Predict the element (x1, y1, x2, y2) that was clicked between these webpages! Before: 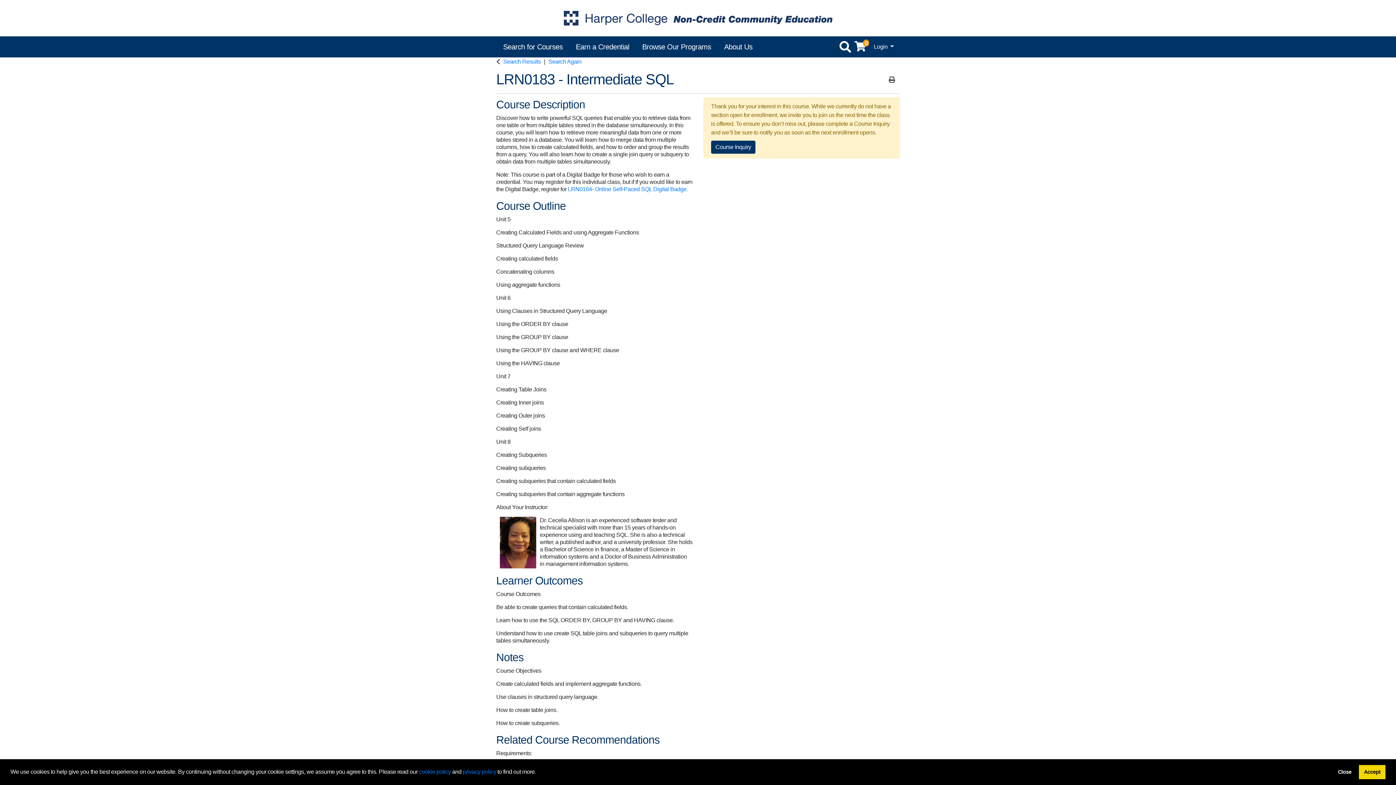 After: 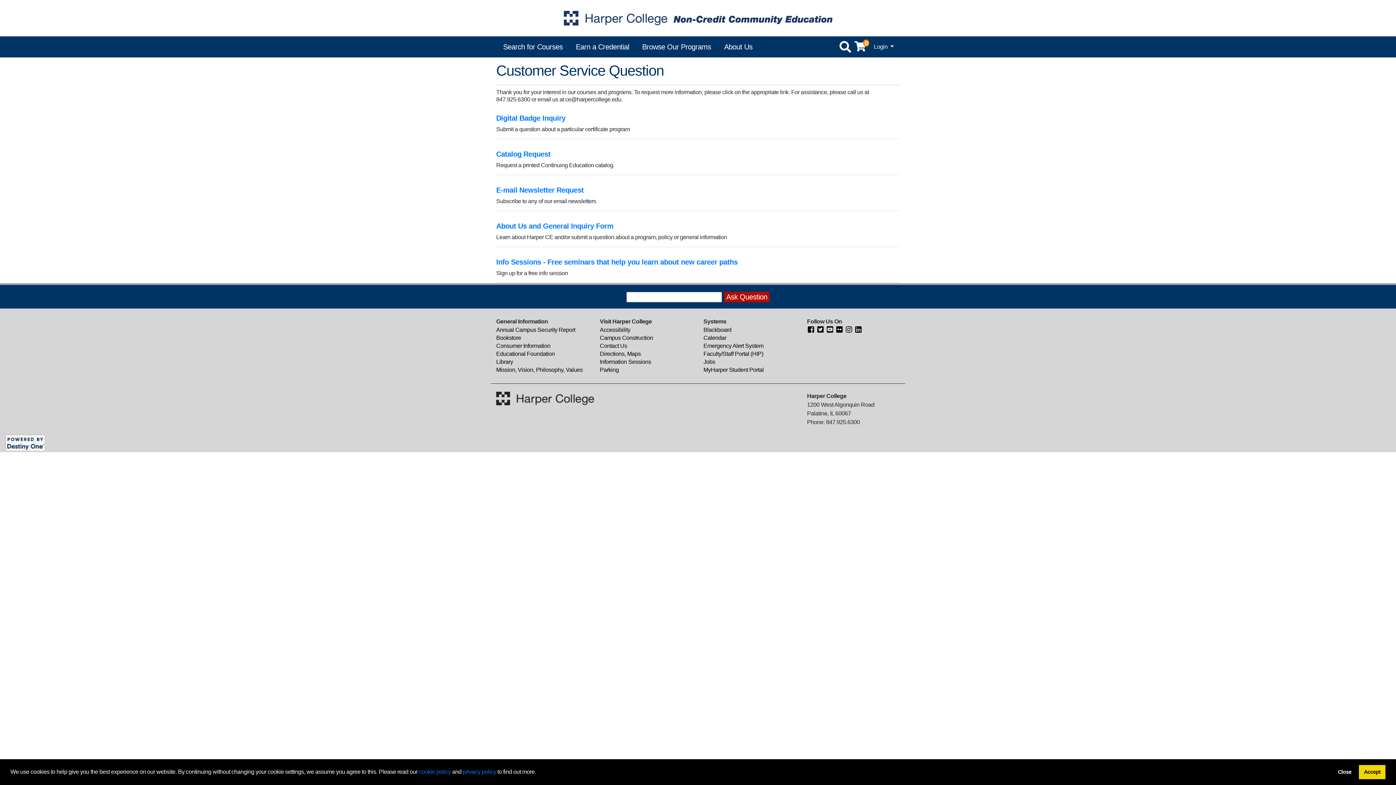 Action: bbox: (721, 39, 755, 54) label: About Us